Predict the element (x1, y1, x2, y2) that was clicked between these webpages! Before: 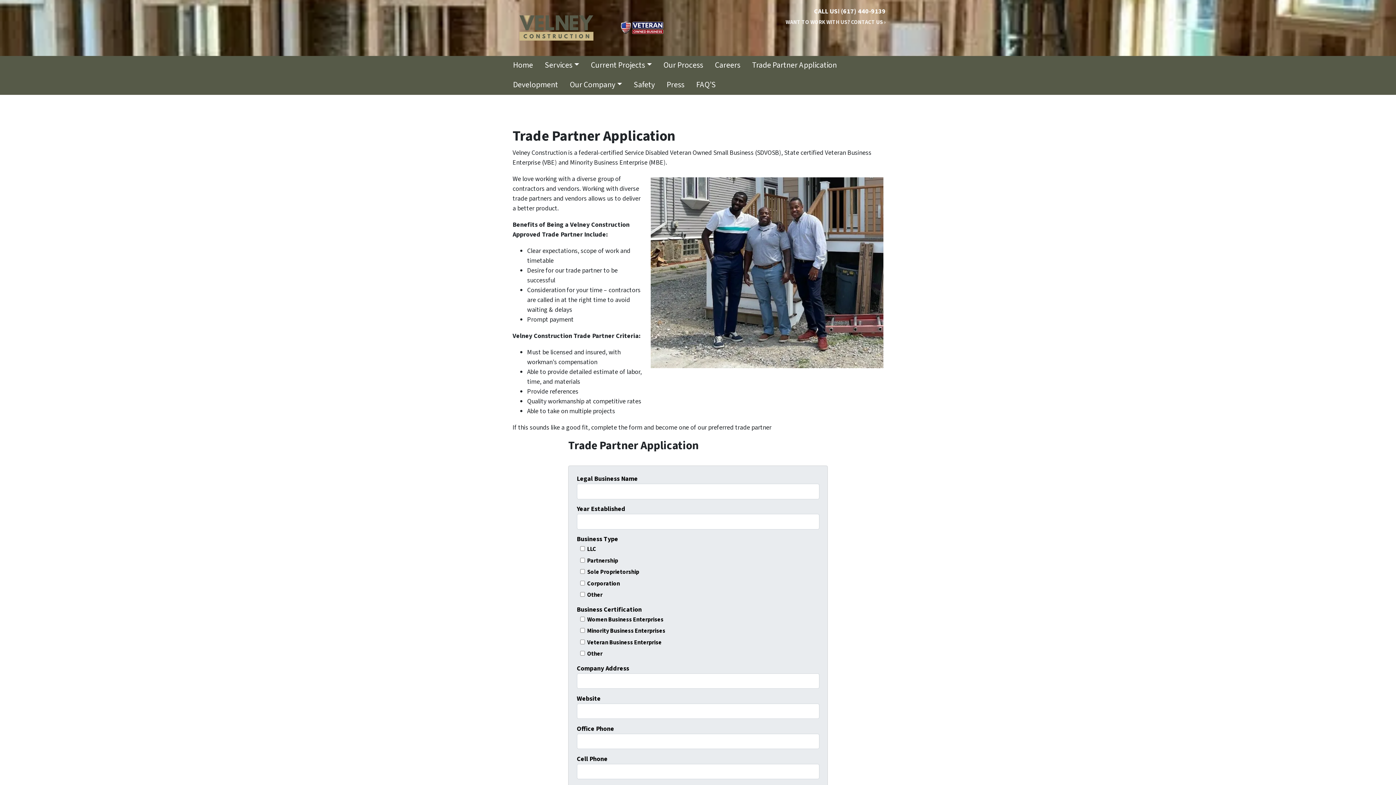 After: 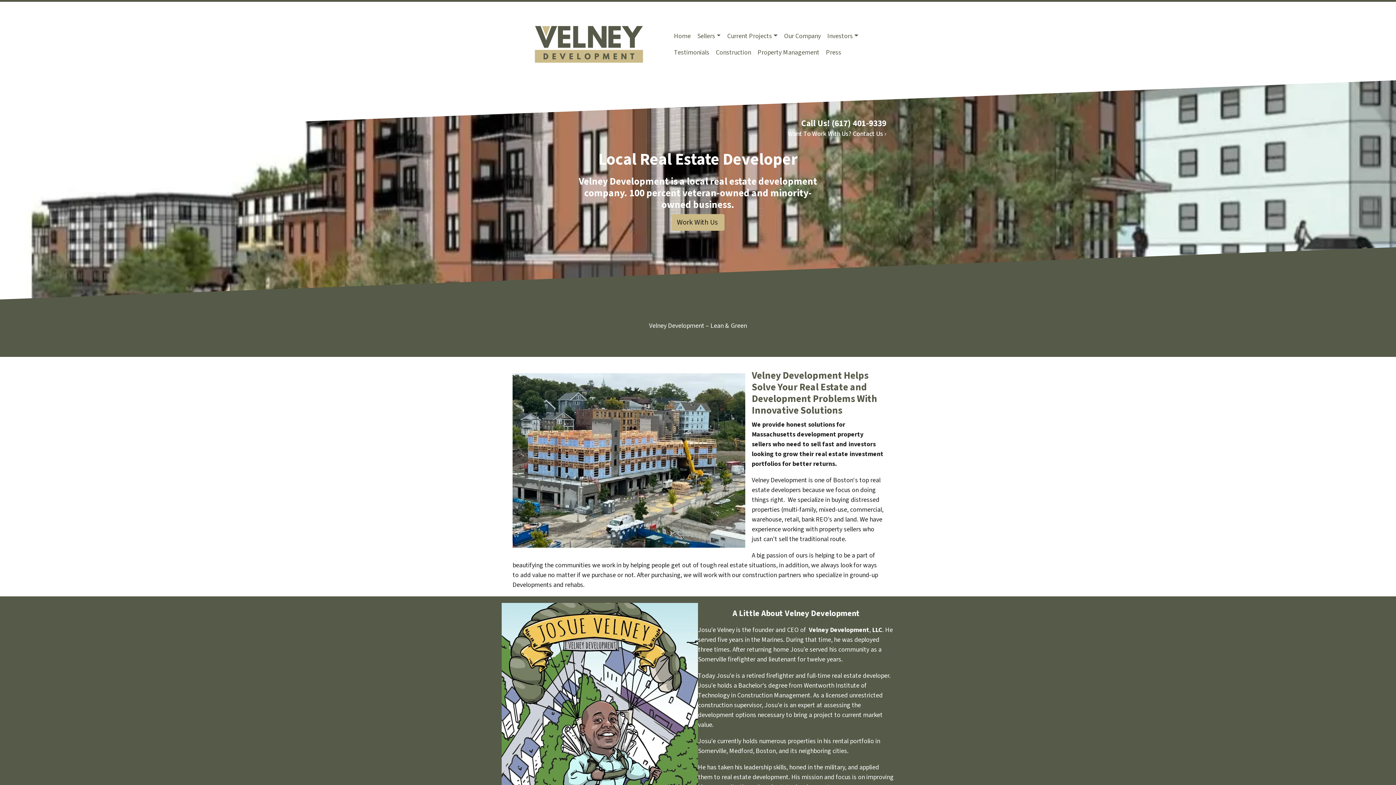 Action: bbox: (507, 75, 564, 94) label: Development